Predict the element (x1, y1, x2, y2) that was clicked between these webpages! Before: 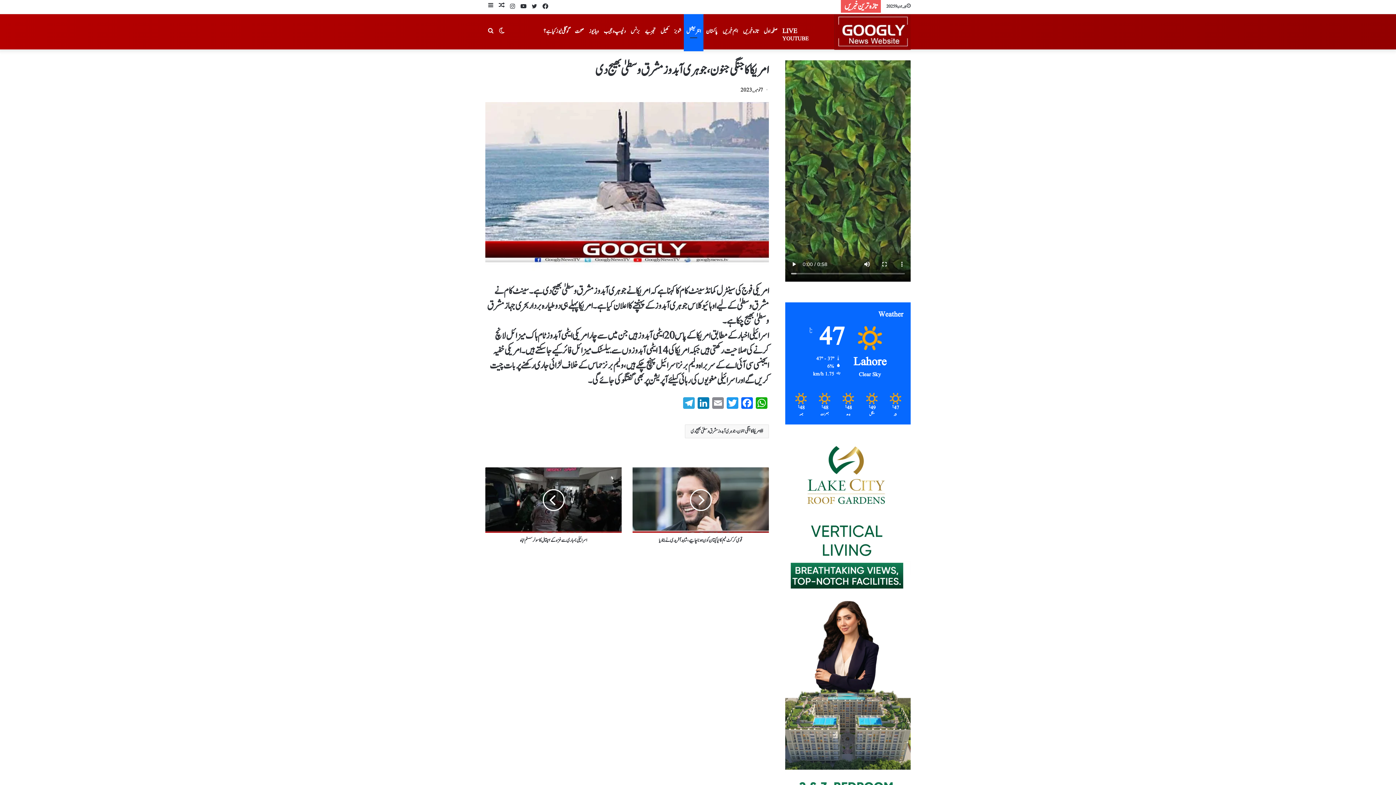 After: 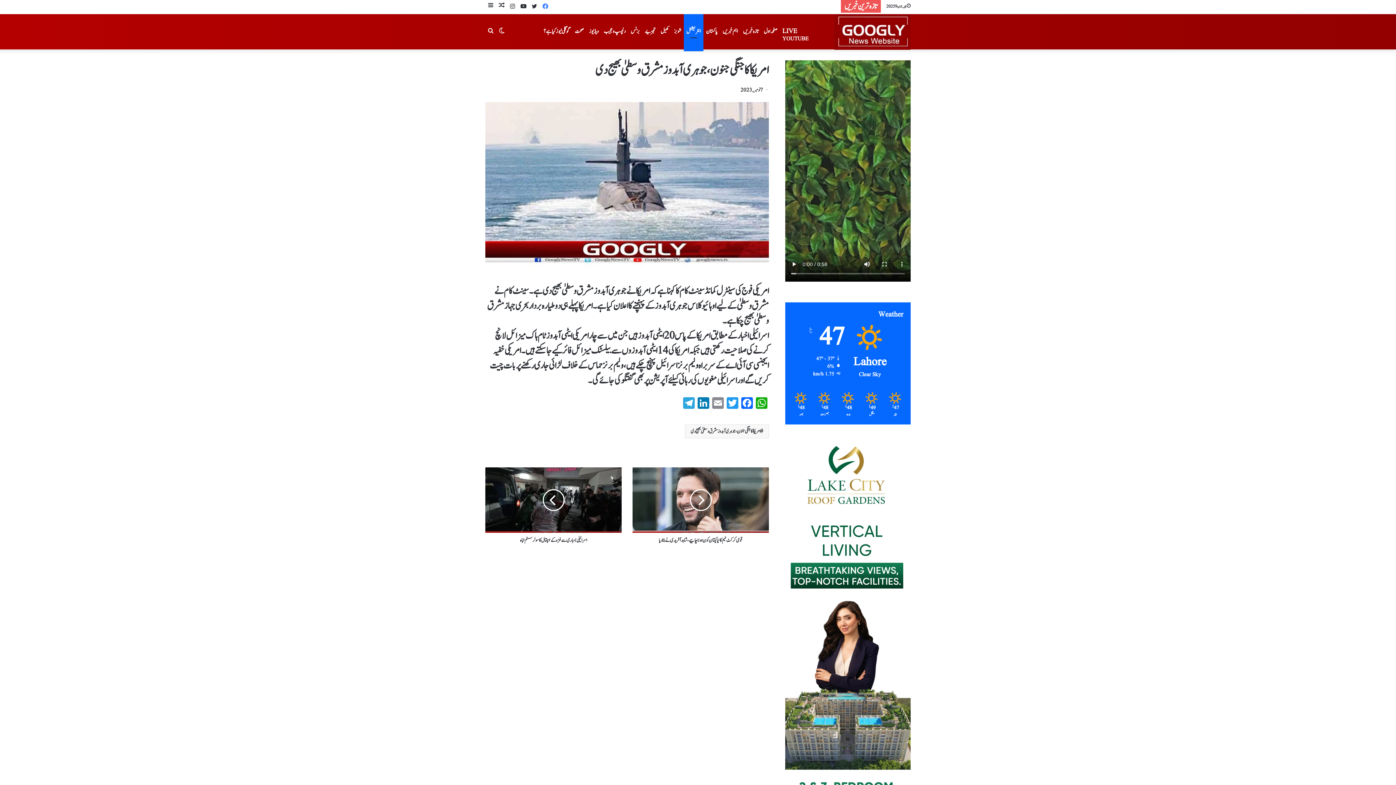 Action: label: Facebook bbox: (540, 0, 550, 13)